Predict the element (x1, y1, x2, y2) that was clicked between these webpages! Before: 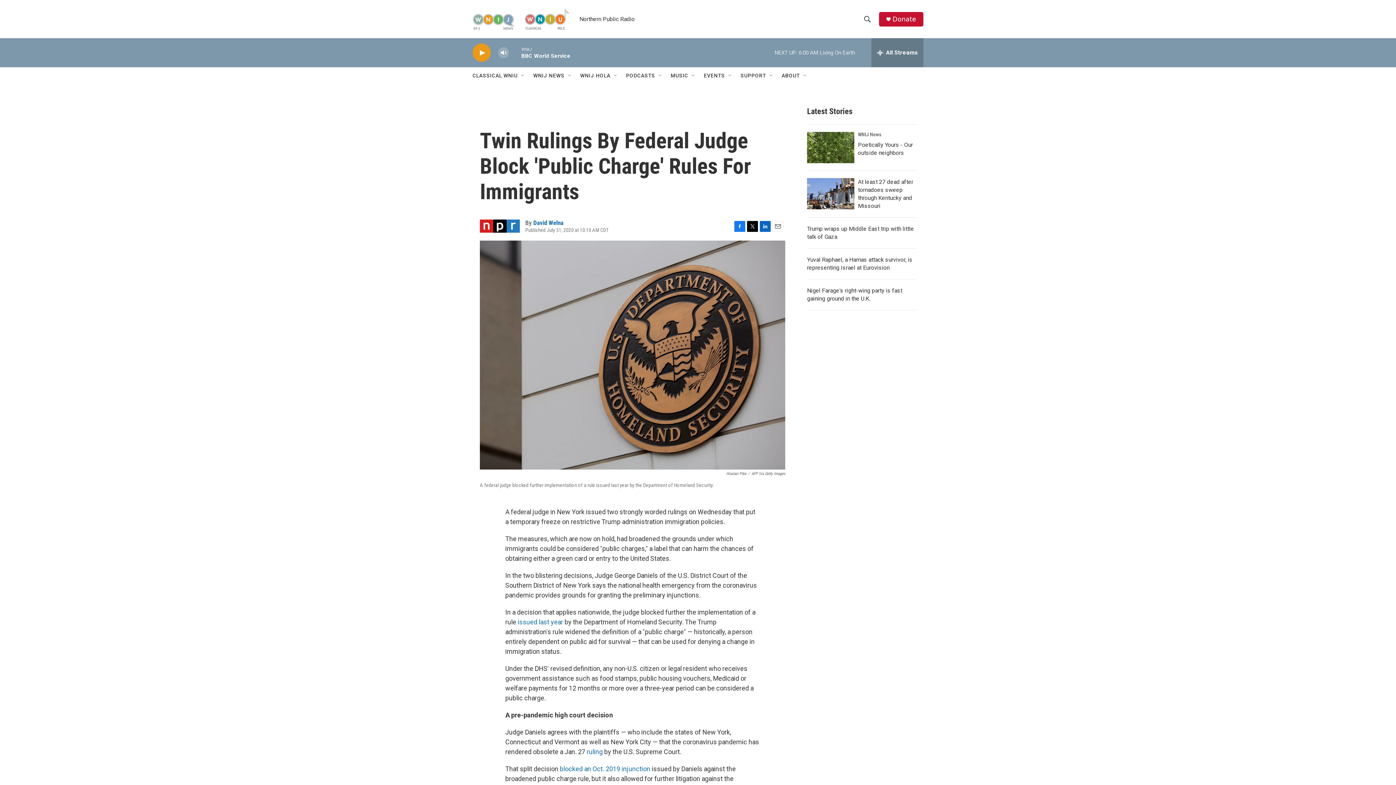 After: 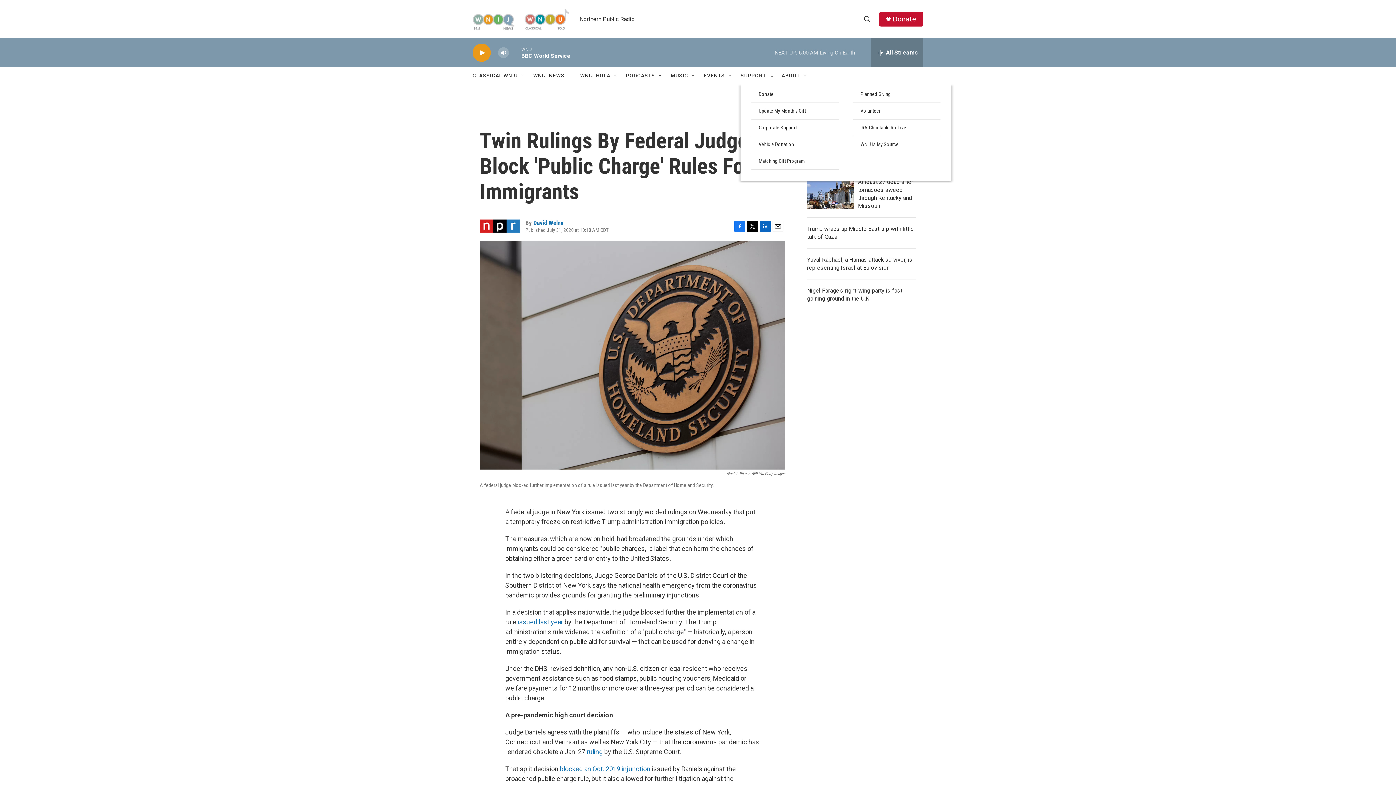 Action: bbox: (768, 72, 774, 78) label: Open Sub Navigation